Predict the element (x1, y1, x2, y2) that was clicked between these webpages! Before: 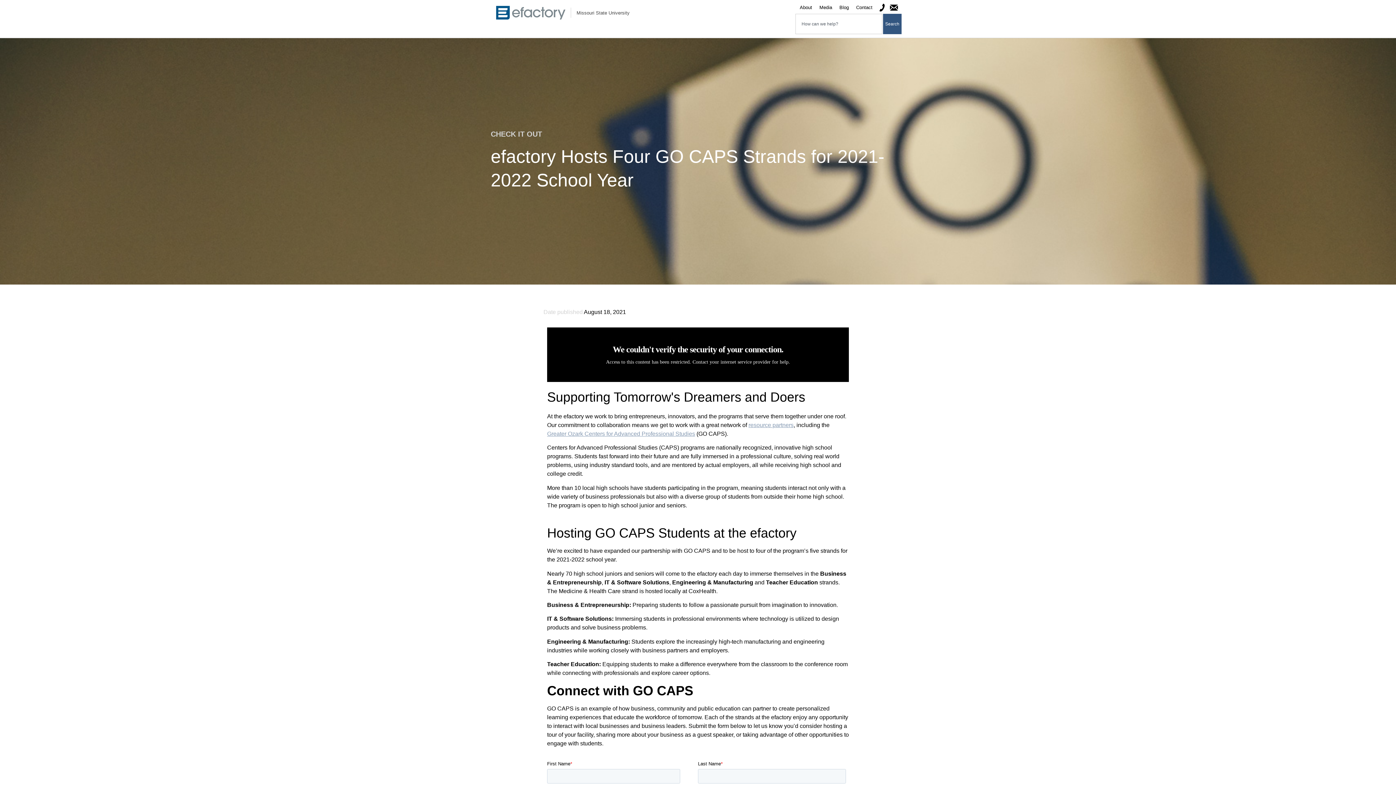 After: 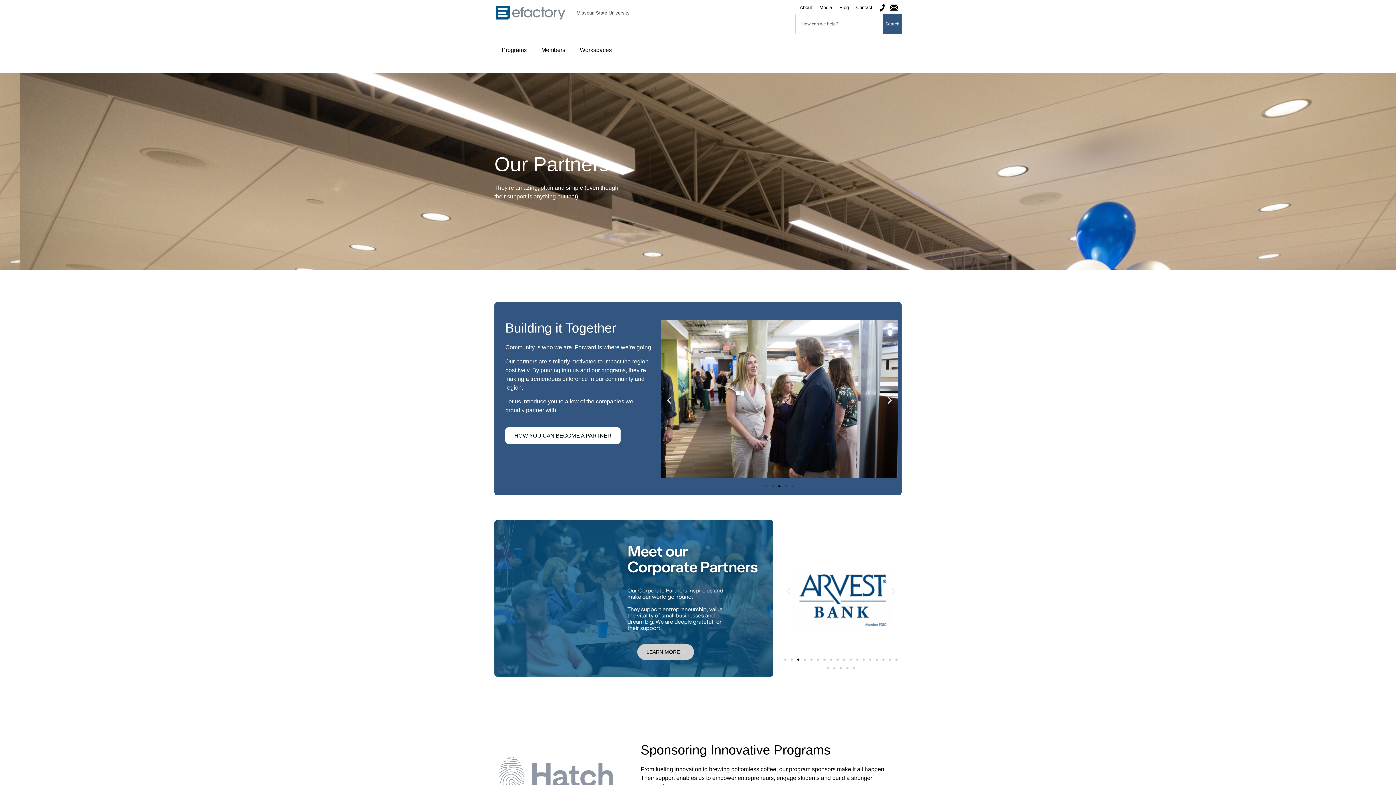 Action: label: resource partners bbox: (748, 422, 793, 428)